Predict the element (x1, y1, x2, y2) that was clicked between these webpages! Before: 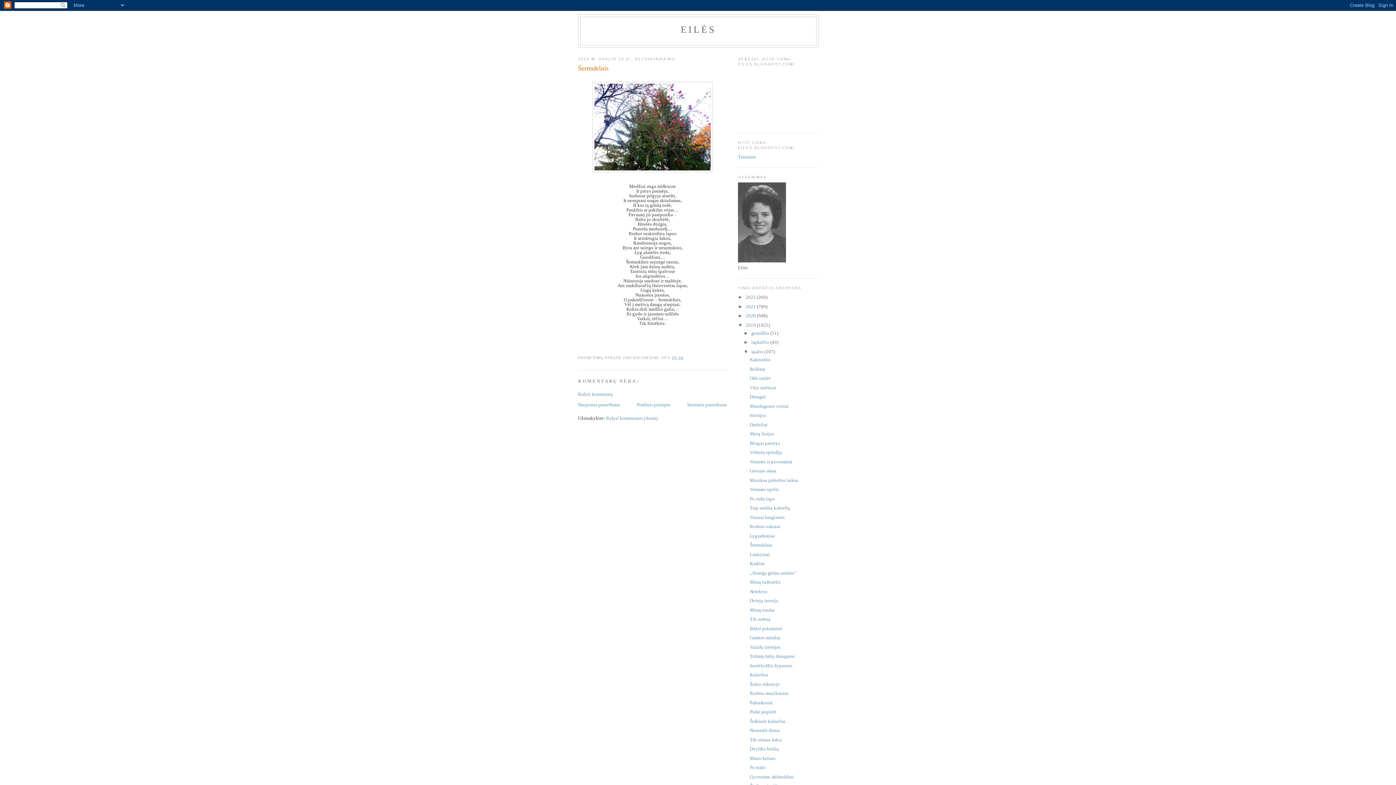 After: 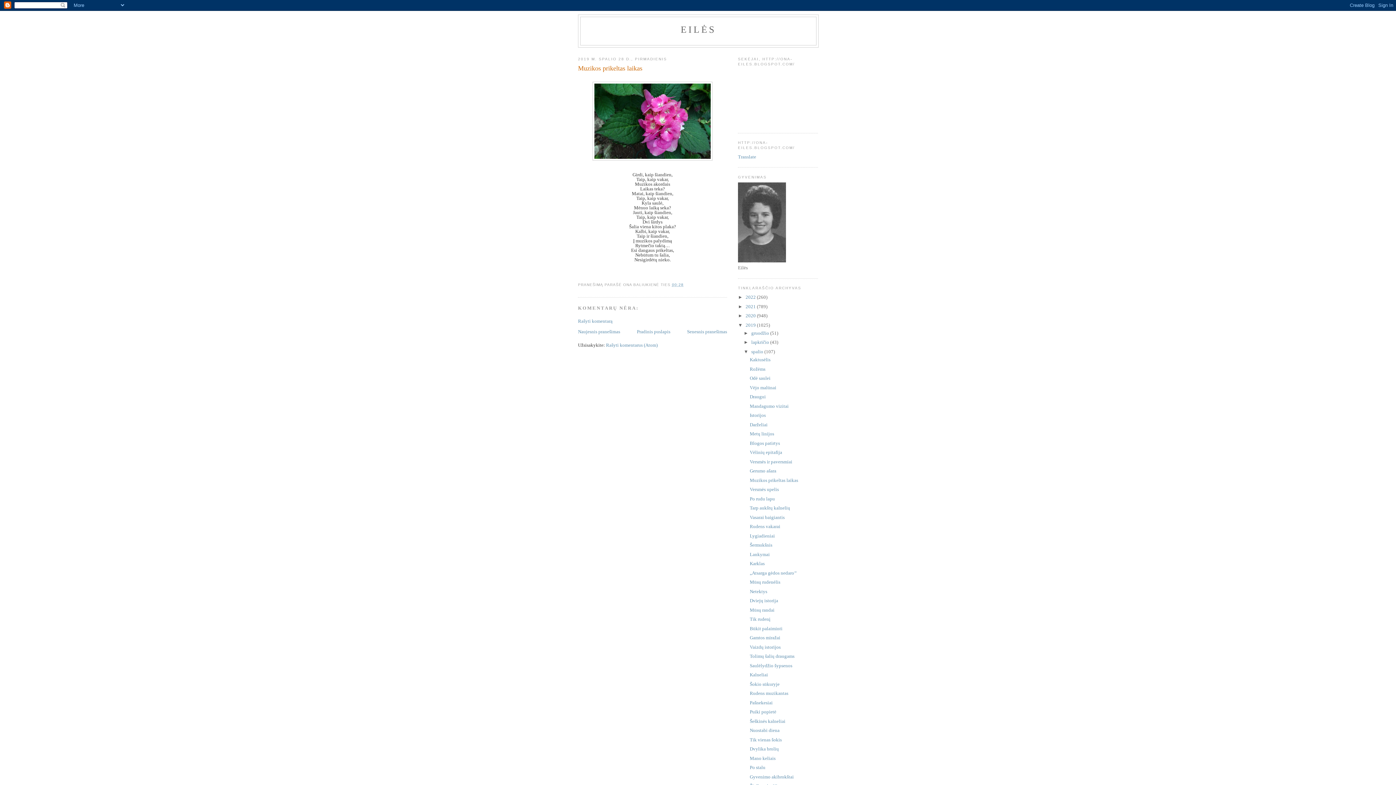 Action: bbox: (749, 477, 798, 483) label: Muzikos prikeltas laikas